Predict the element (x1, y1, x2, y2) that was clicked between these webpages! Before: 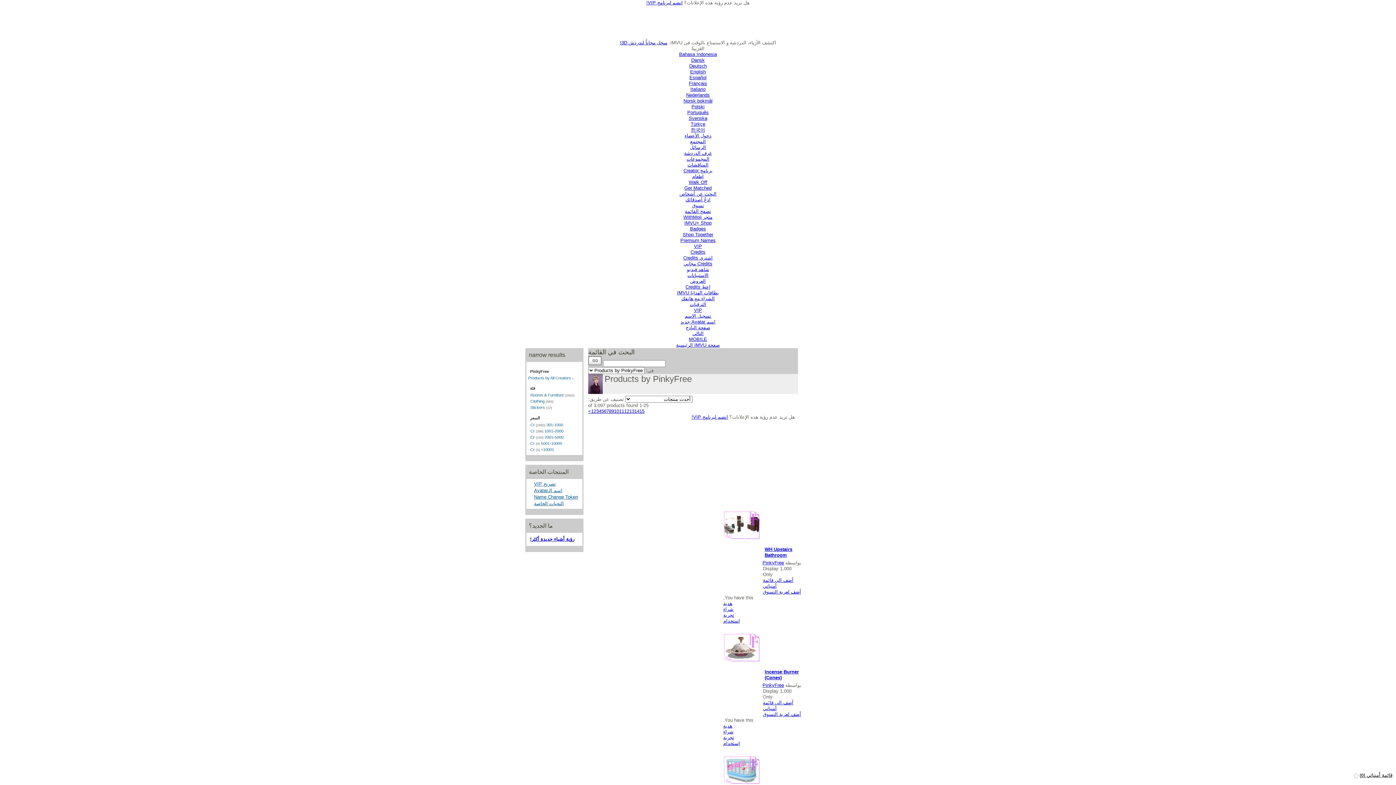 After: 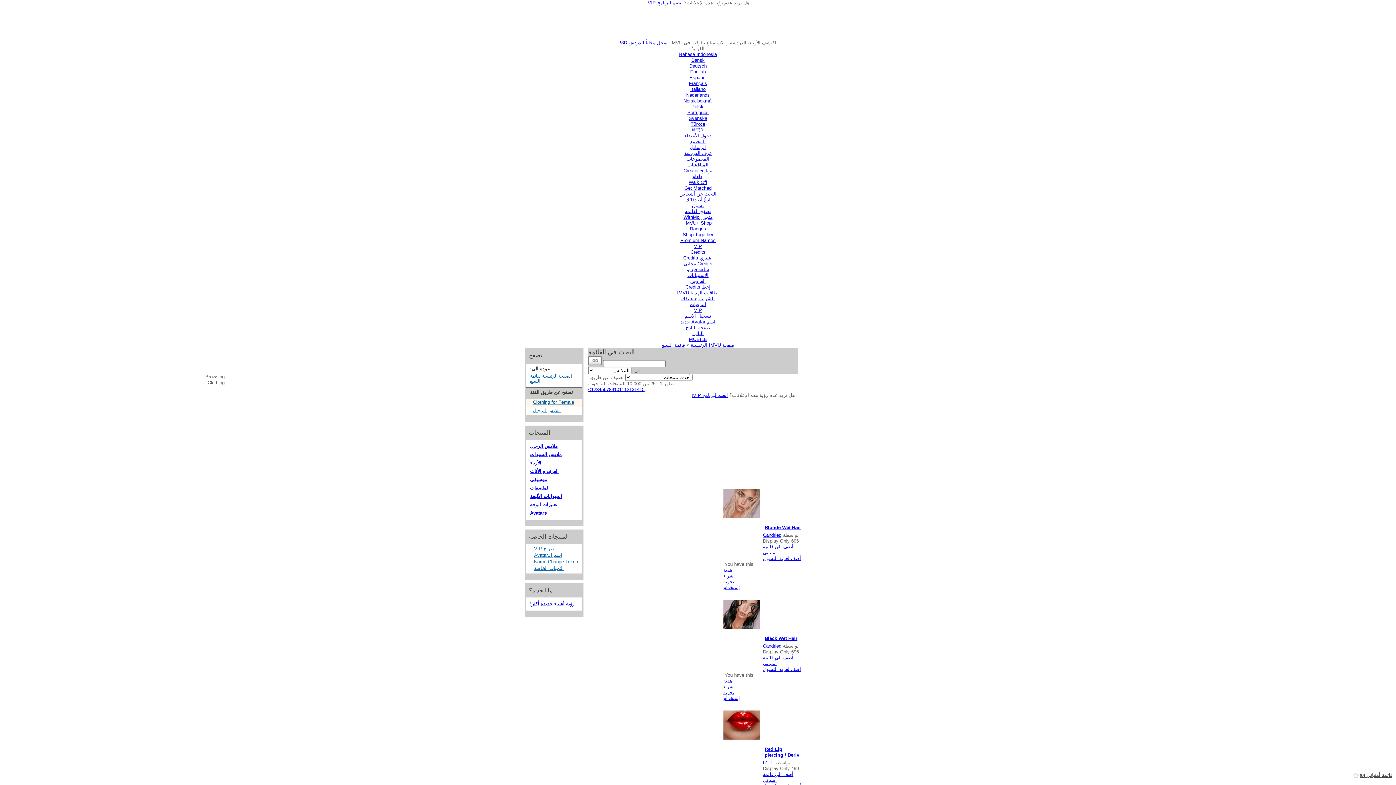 Action: bbox: (530, 536, 574, 542) label: رؤية أشياء جديدة أكثر!